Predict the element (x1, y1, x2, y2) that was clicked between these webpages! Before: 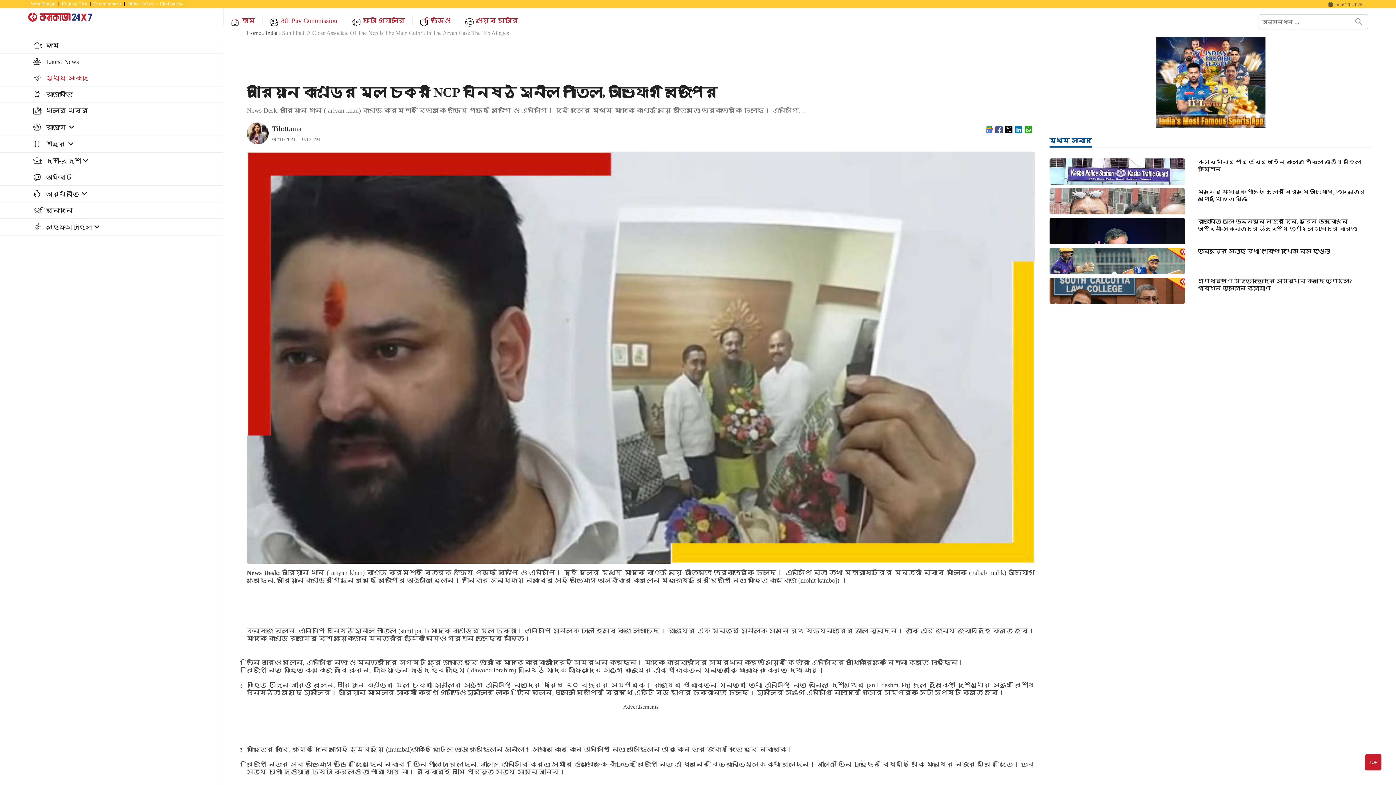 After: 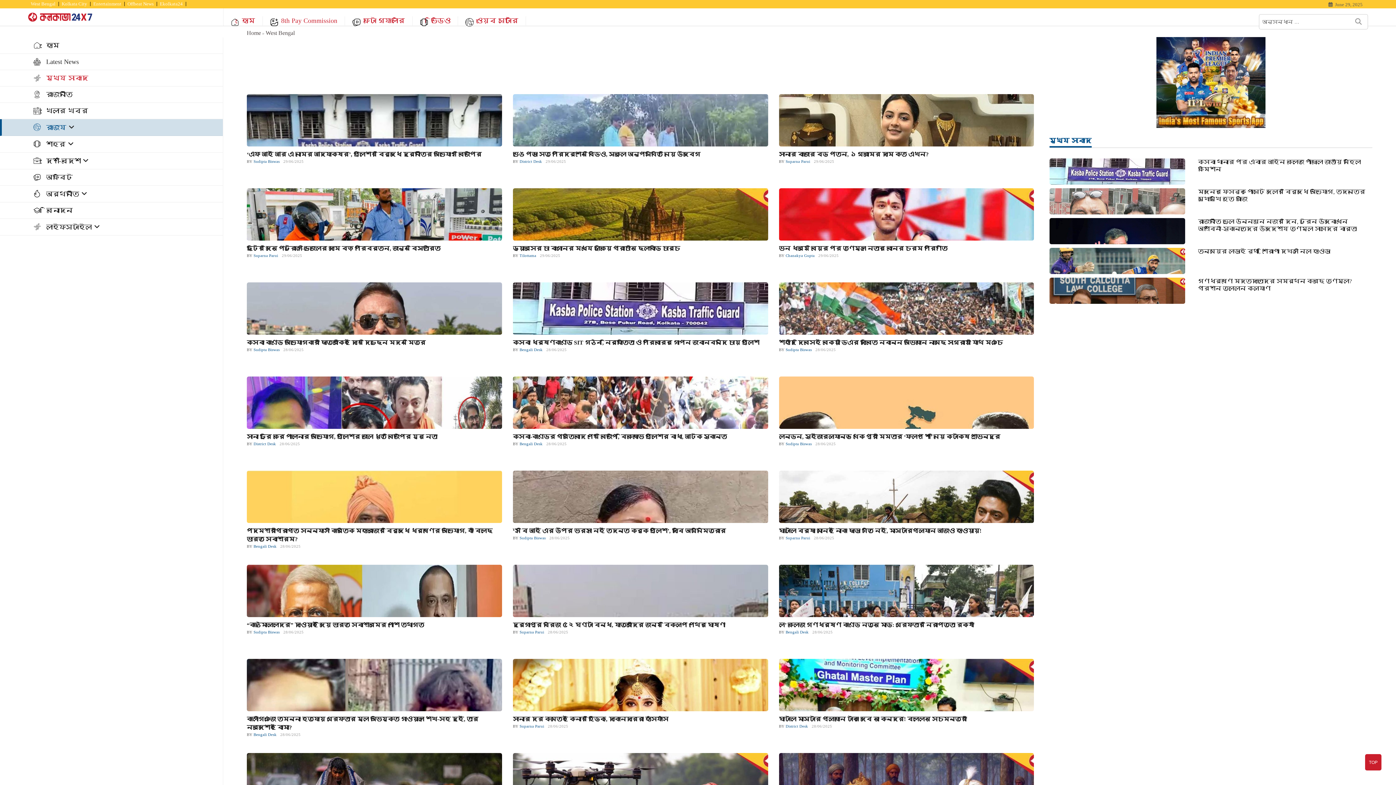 Action: label: রাজ্য bbox: (0, 119, 223, 135)